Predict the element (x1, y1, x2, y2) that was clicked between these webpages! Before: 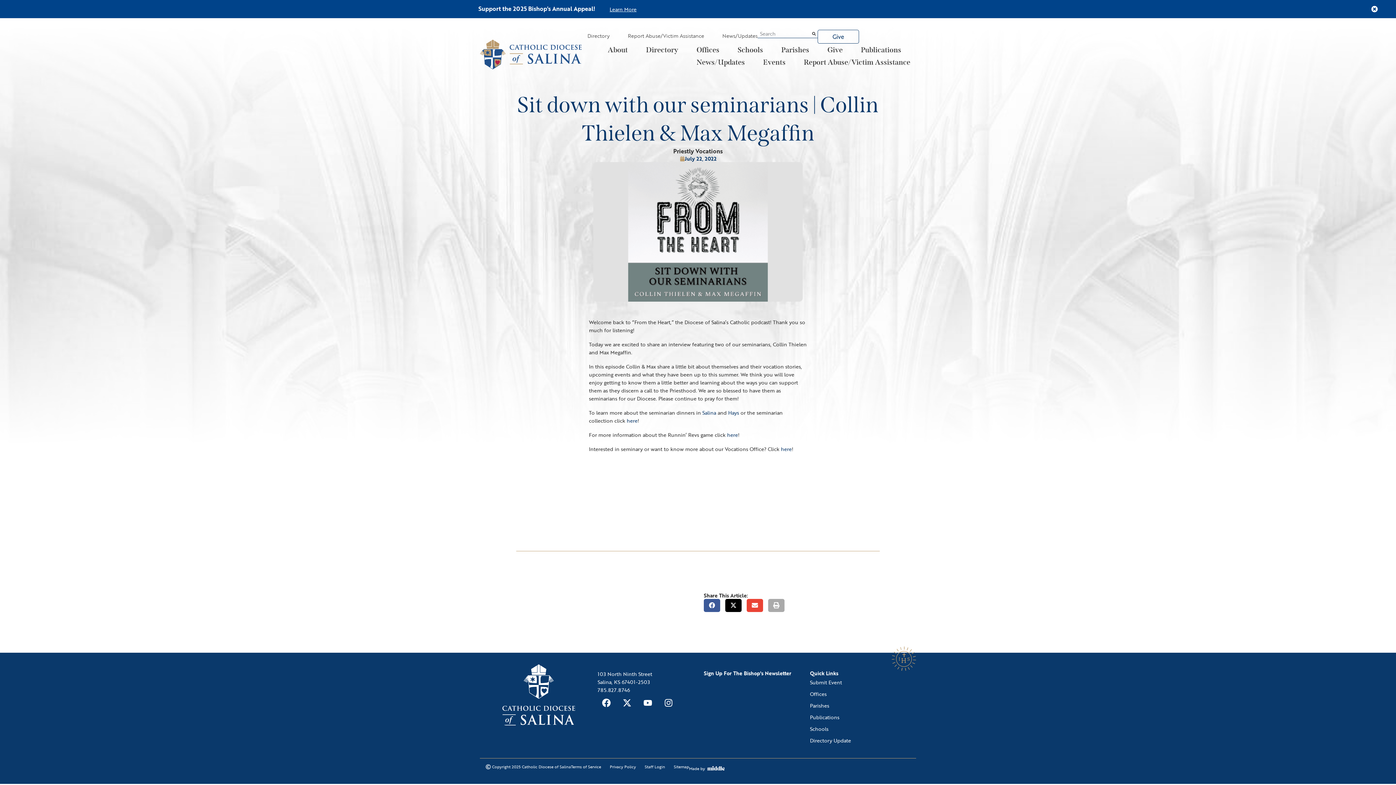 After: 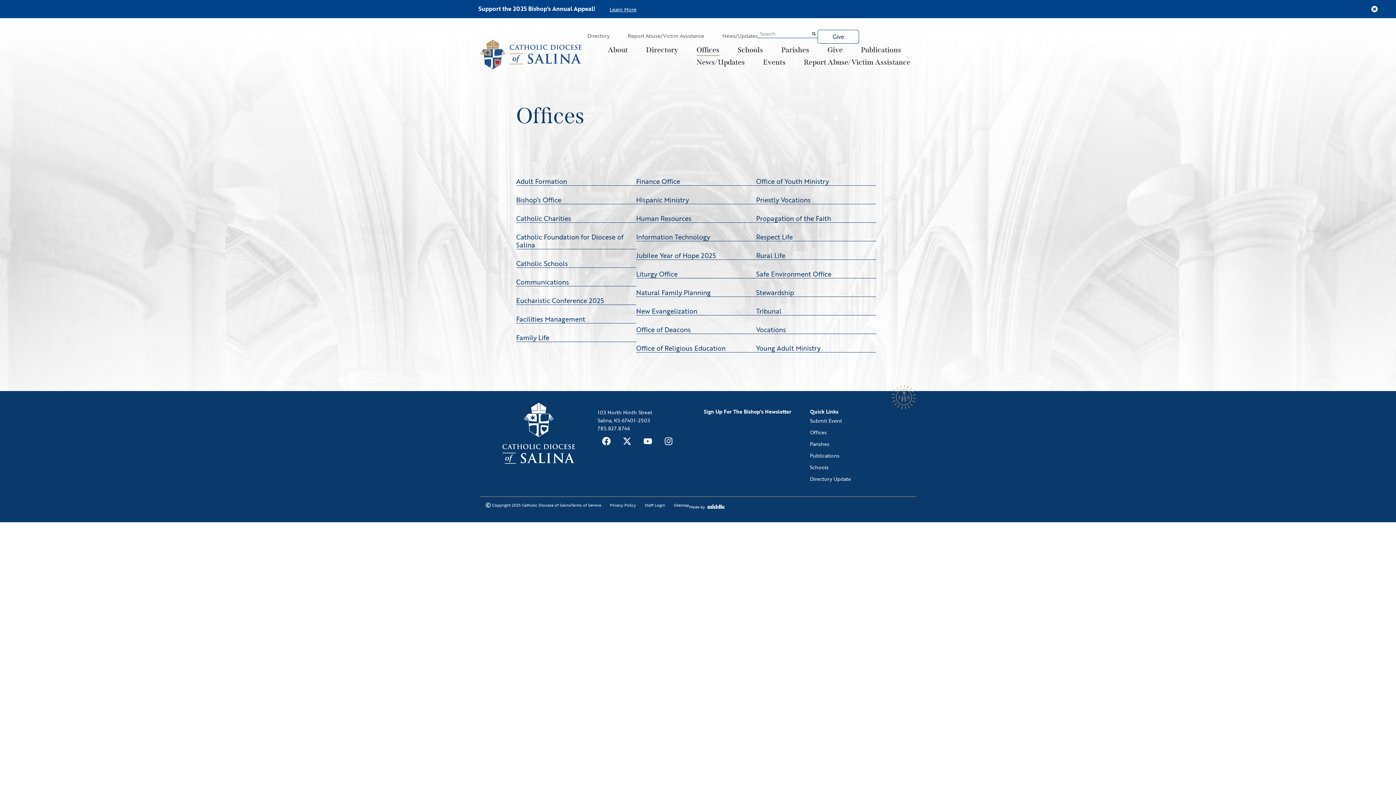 Action: label: Offices bbox: (810, 688, 904, 700)